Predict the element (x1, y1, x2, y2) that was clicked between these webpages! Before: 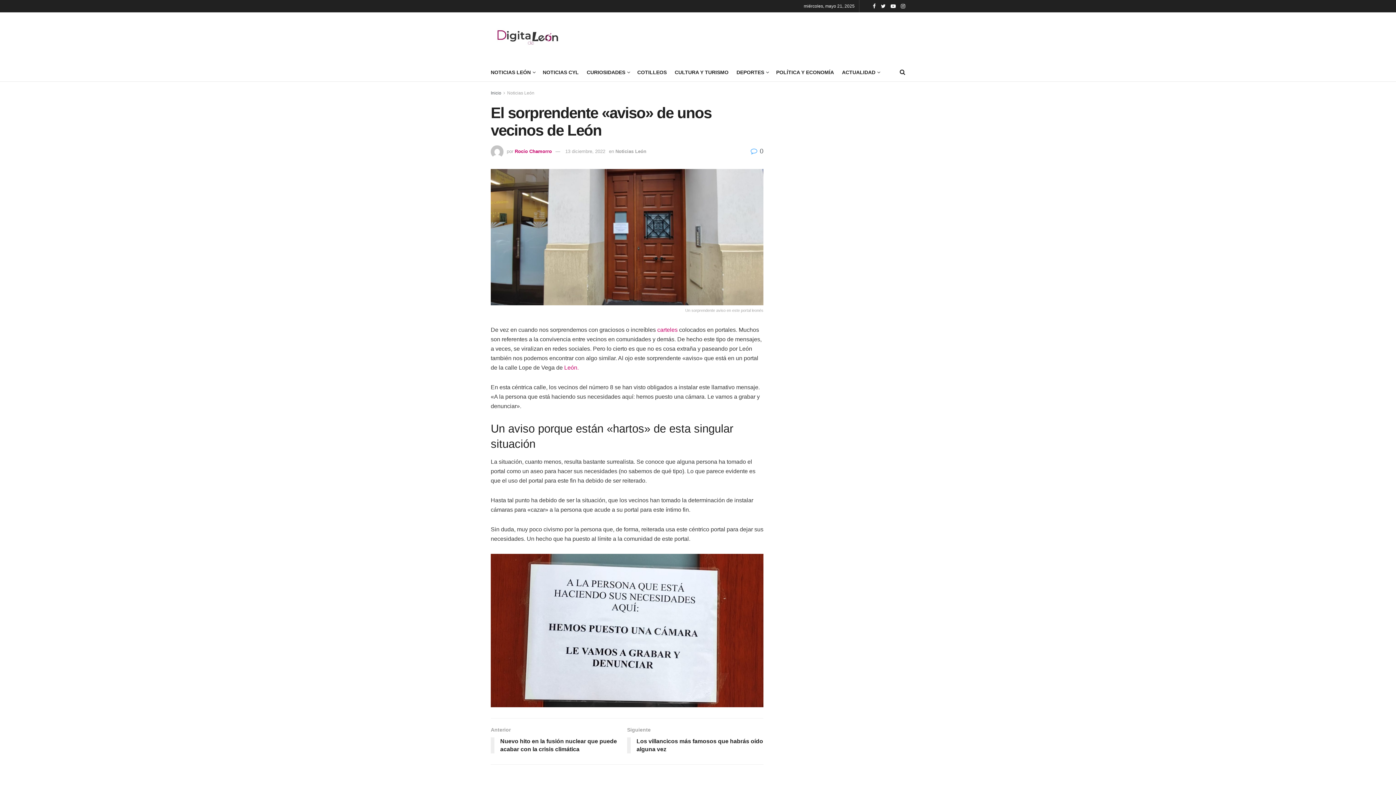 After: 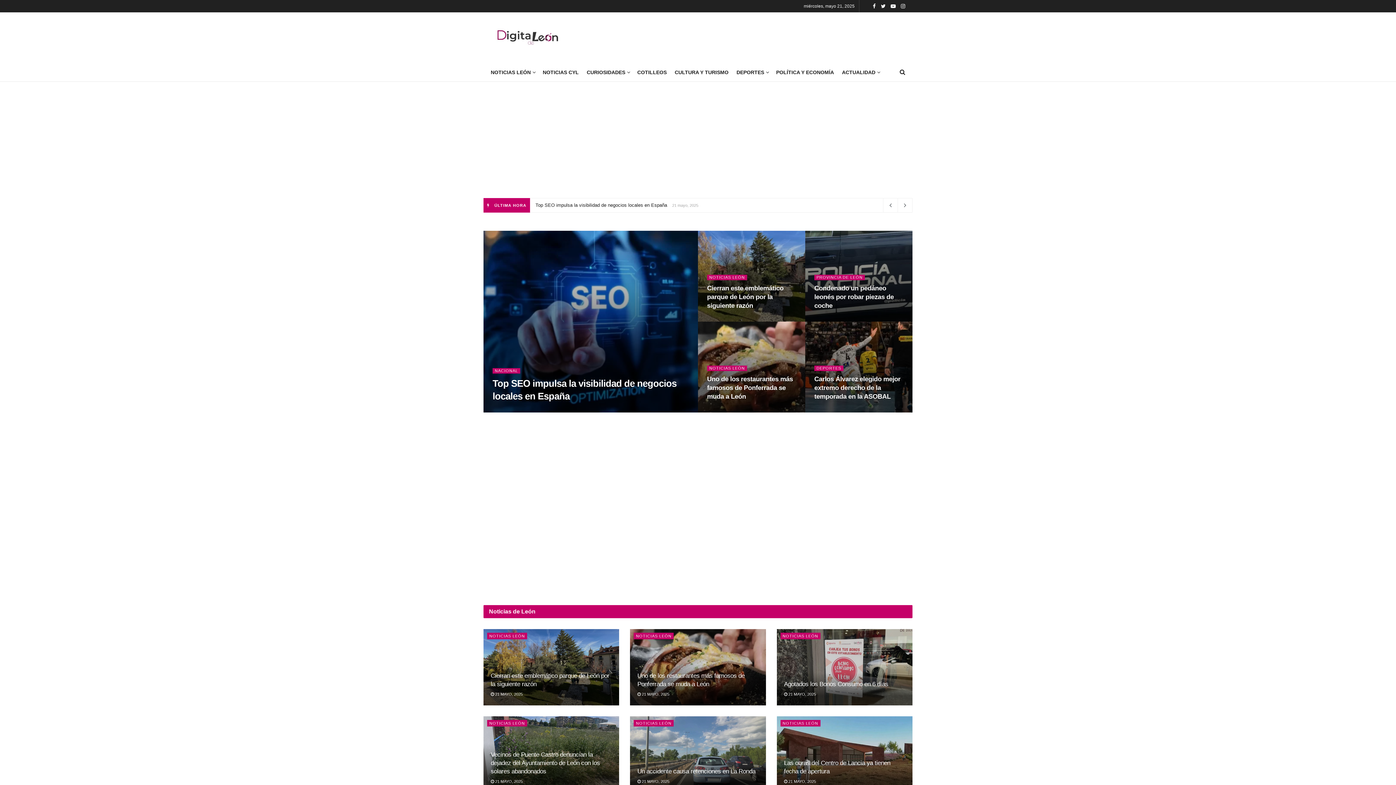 Action: bbox: (490, 27, 563, 47)